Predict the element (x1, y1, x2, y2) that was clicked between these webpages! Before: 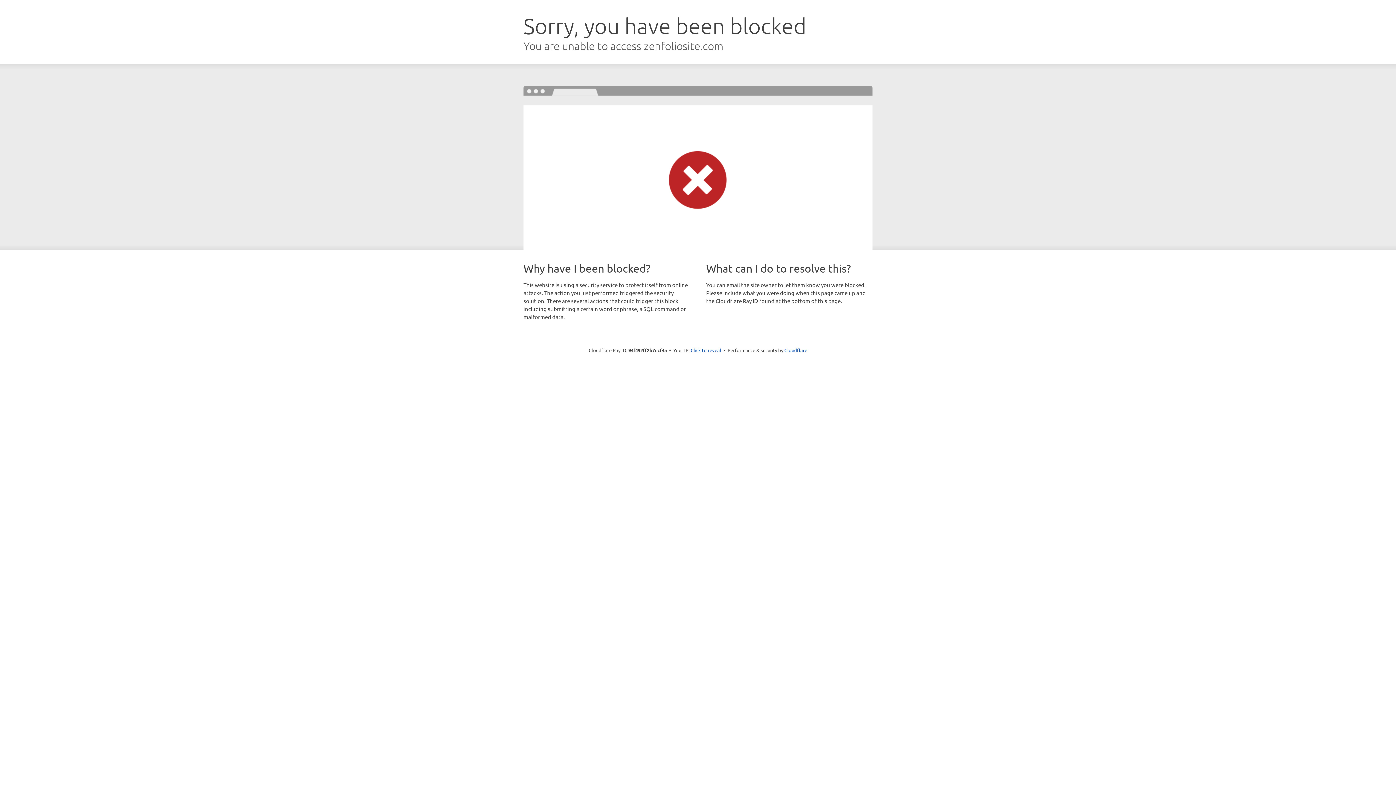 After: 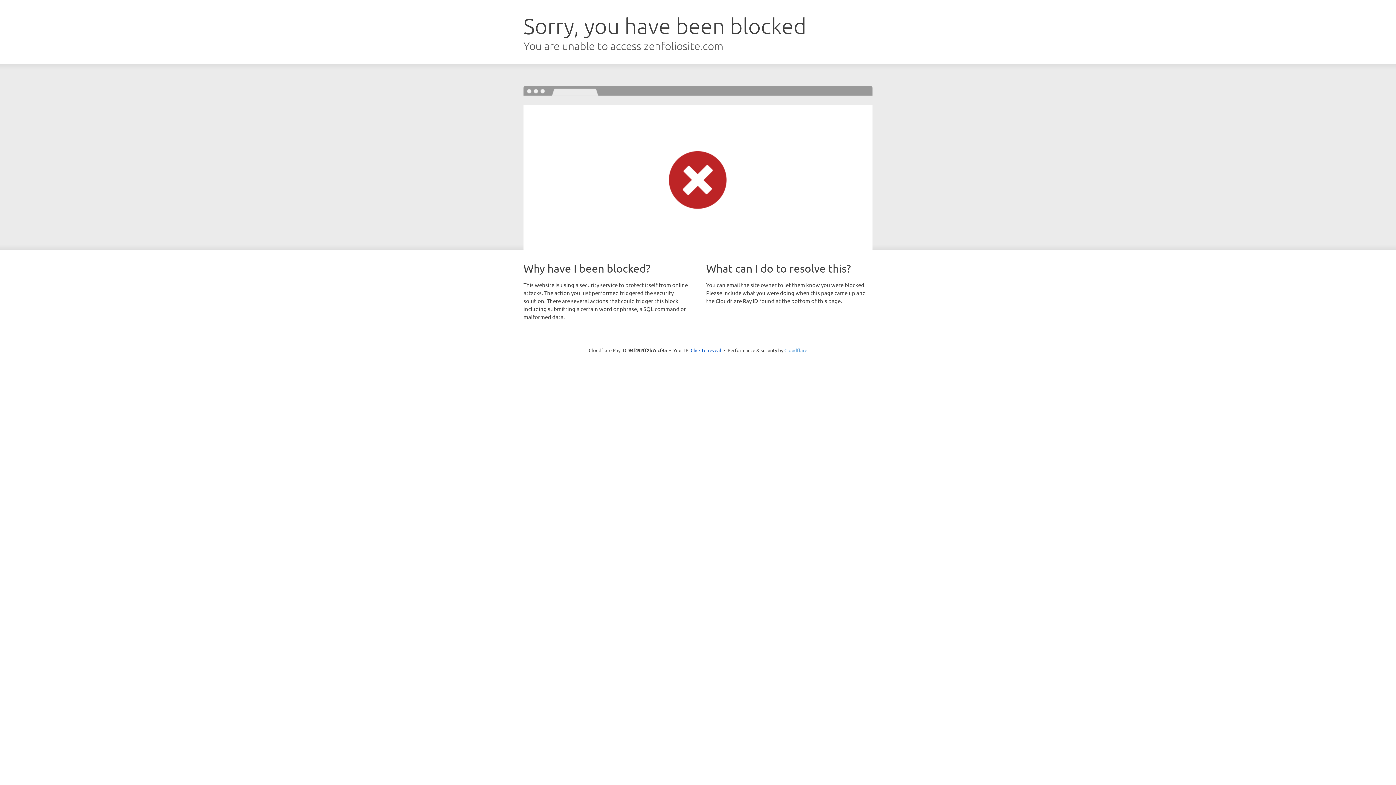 Action: label: Cloudflare bbox: (784, 347, 807, 353)